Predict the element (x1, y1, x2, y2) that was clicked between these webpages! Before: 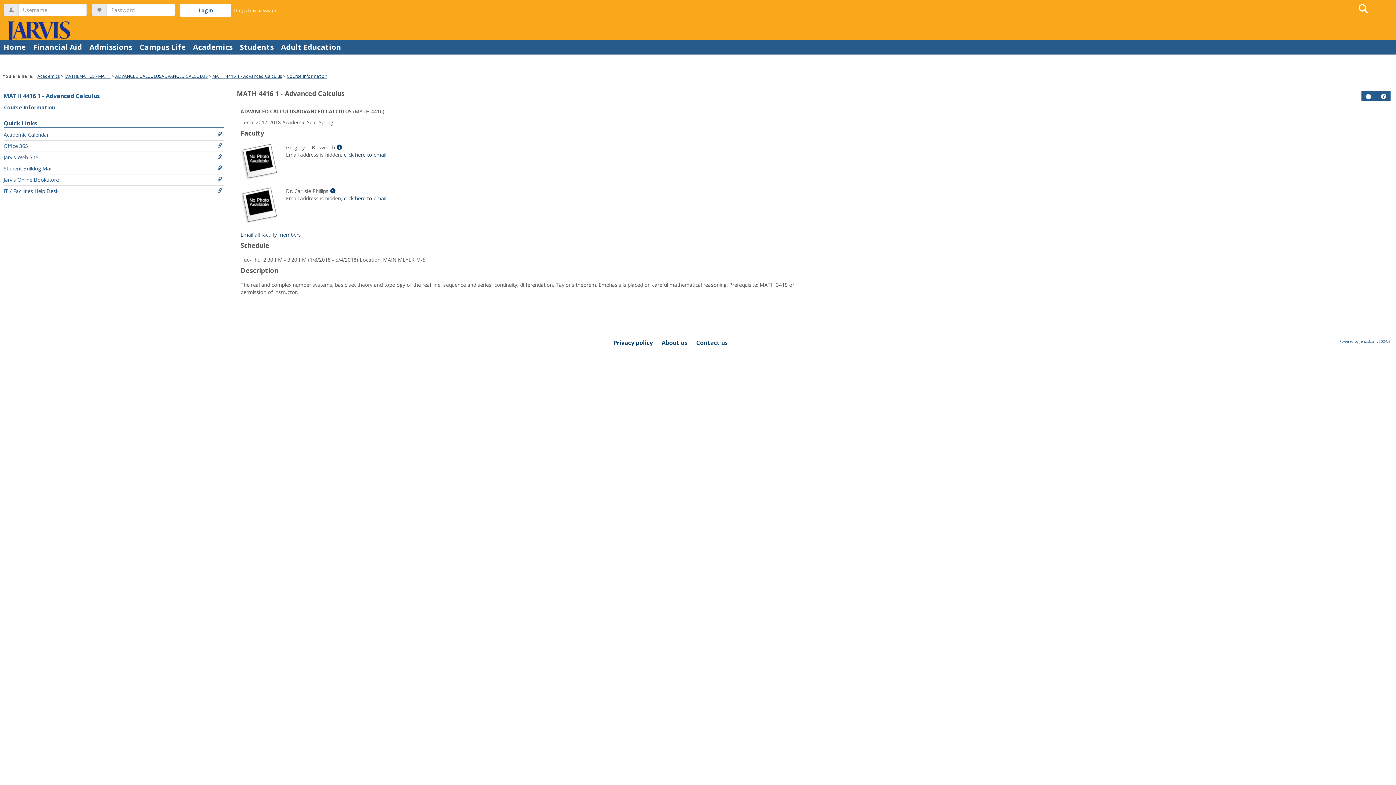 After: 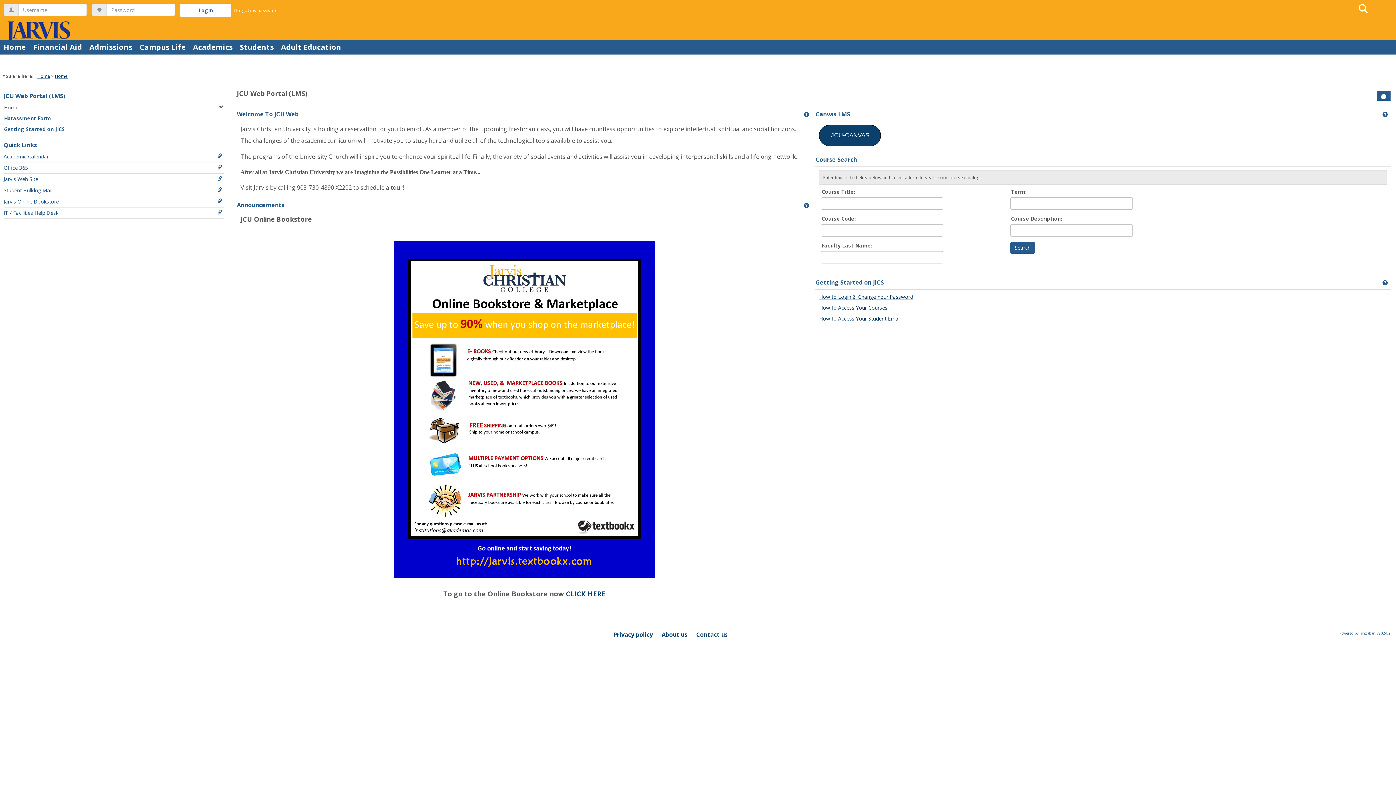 Action: label: Home bbox: (0, 40, 29, 54)